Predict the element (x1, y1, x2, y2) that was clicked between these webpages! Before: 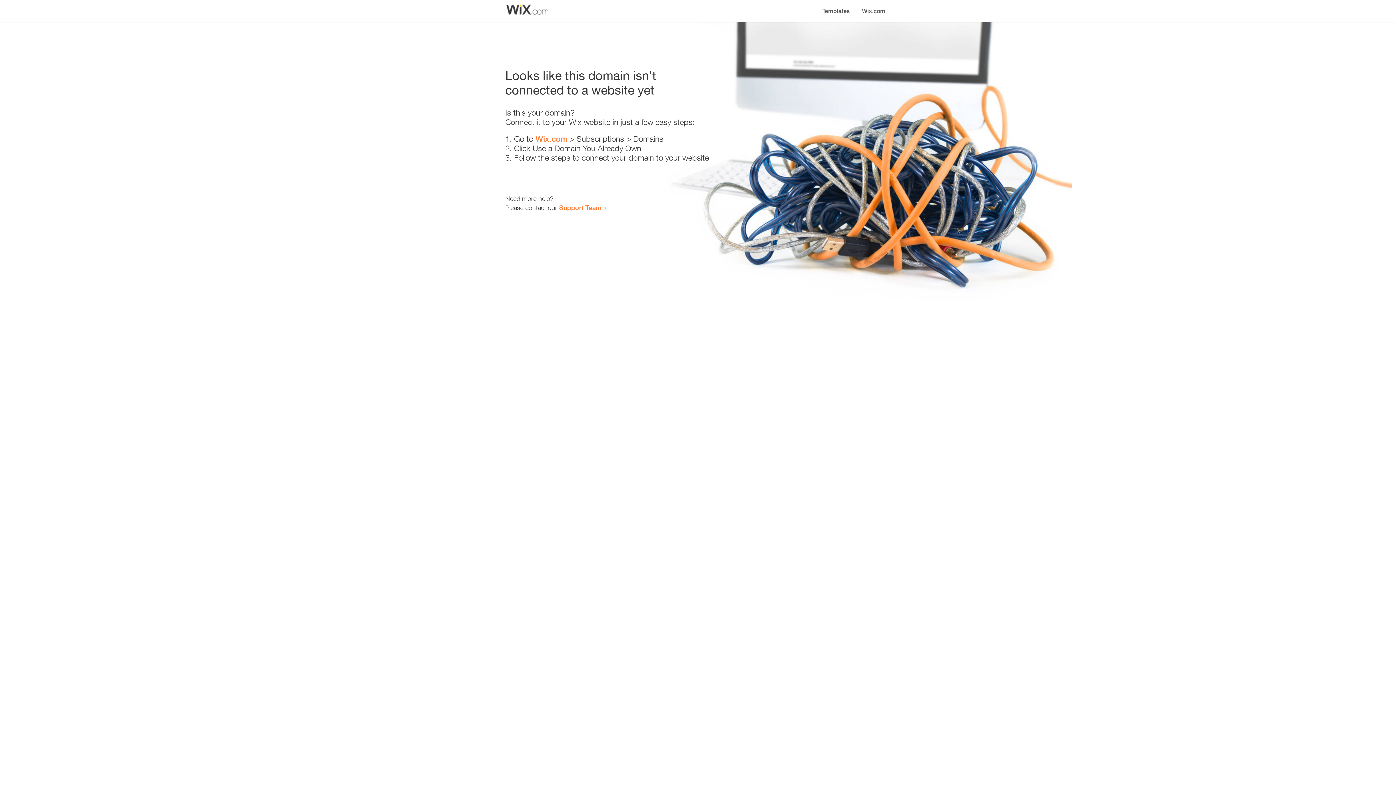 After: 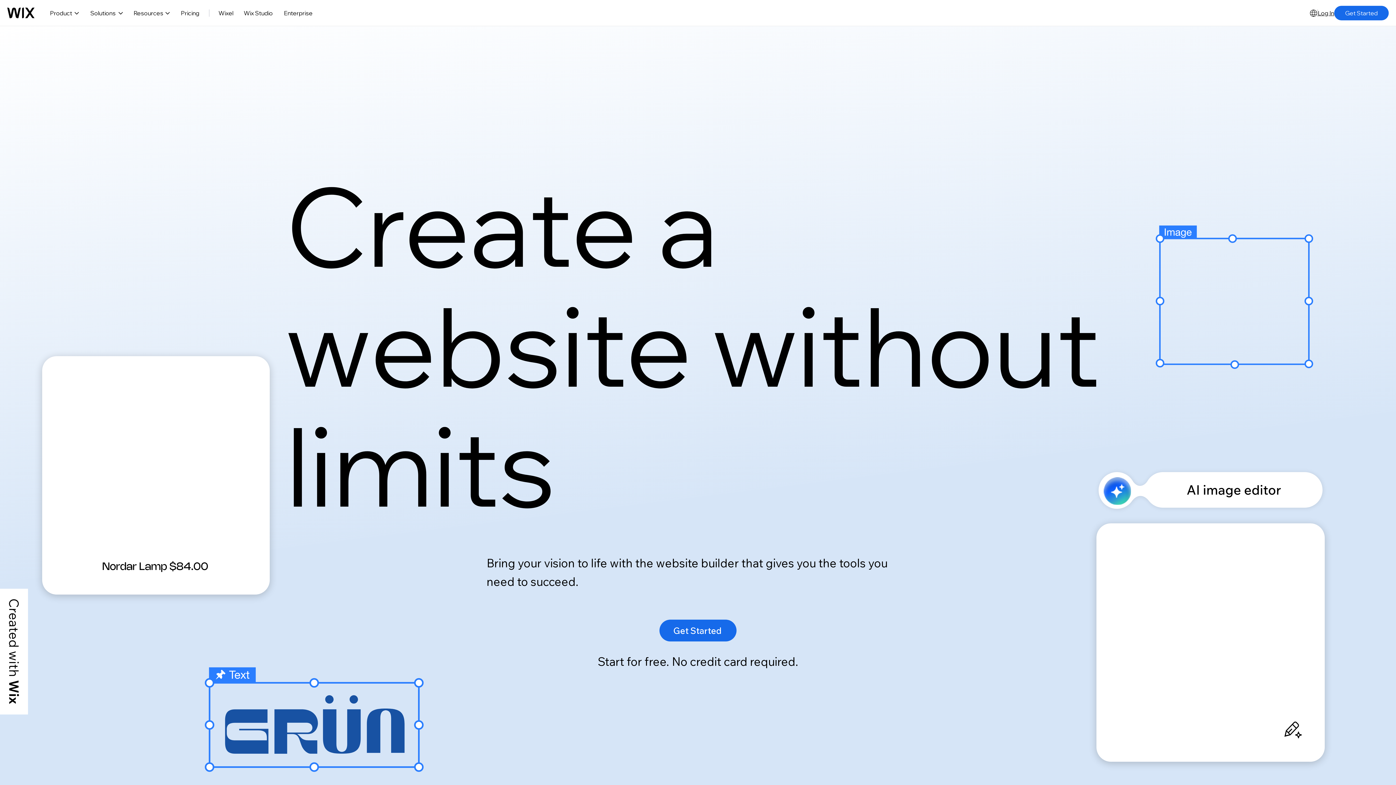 Action: label: Wix.com bbox: (856, 0, 890, 14)